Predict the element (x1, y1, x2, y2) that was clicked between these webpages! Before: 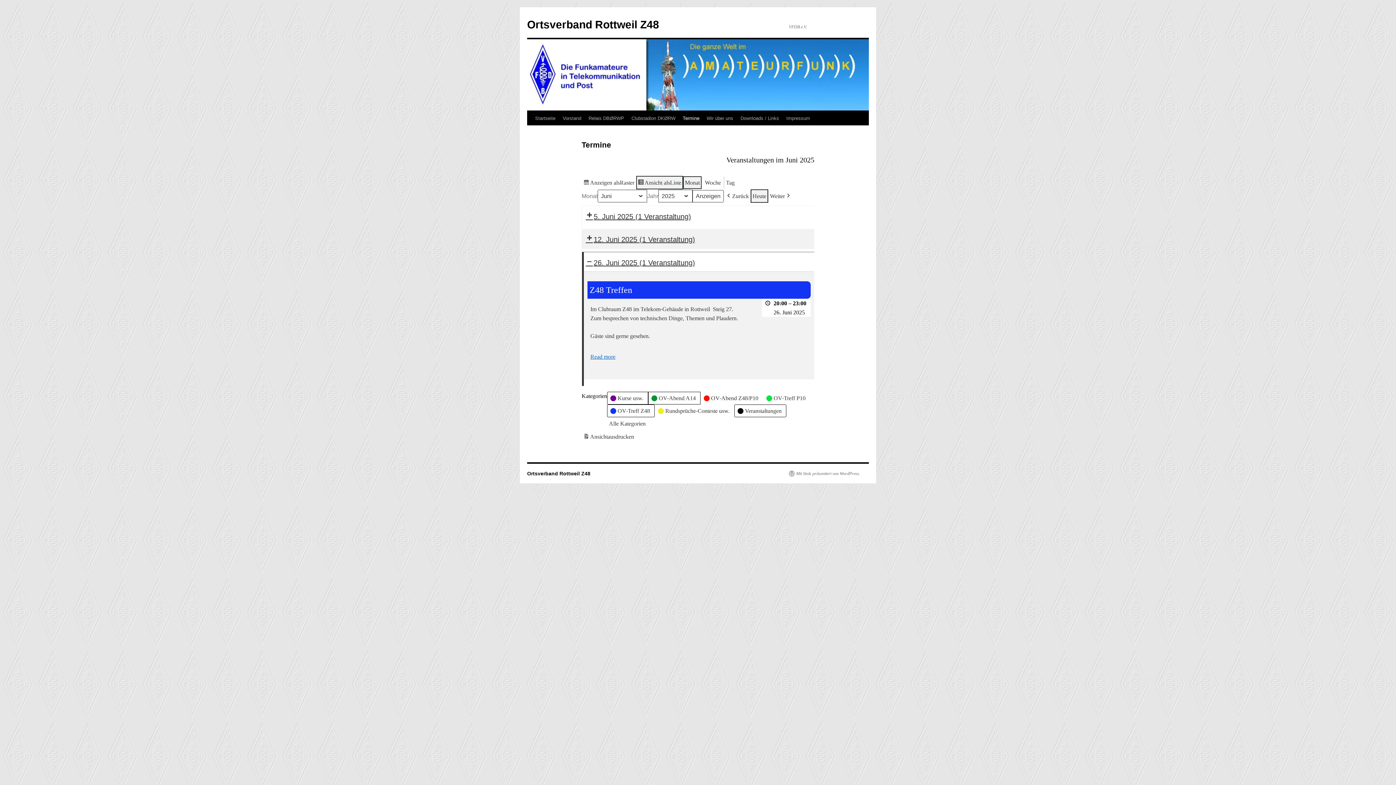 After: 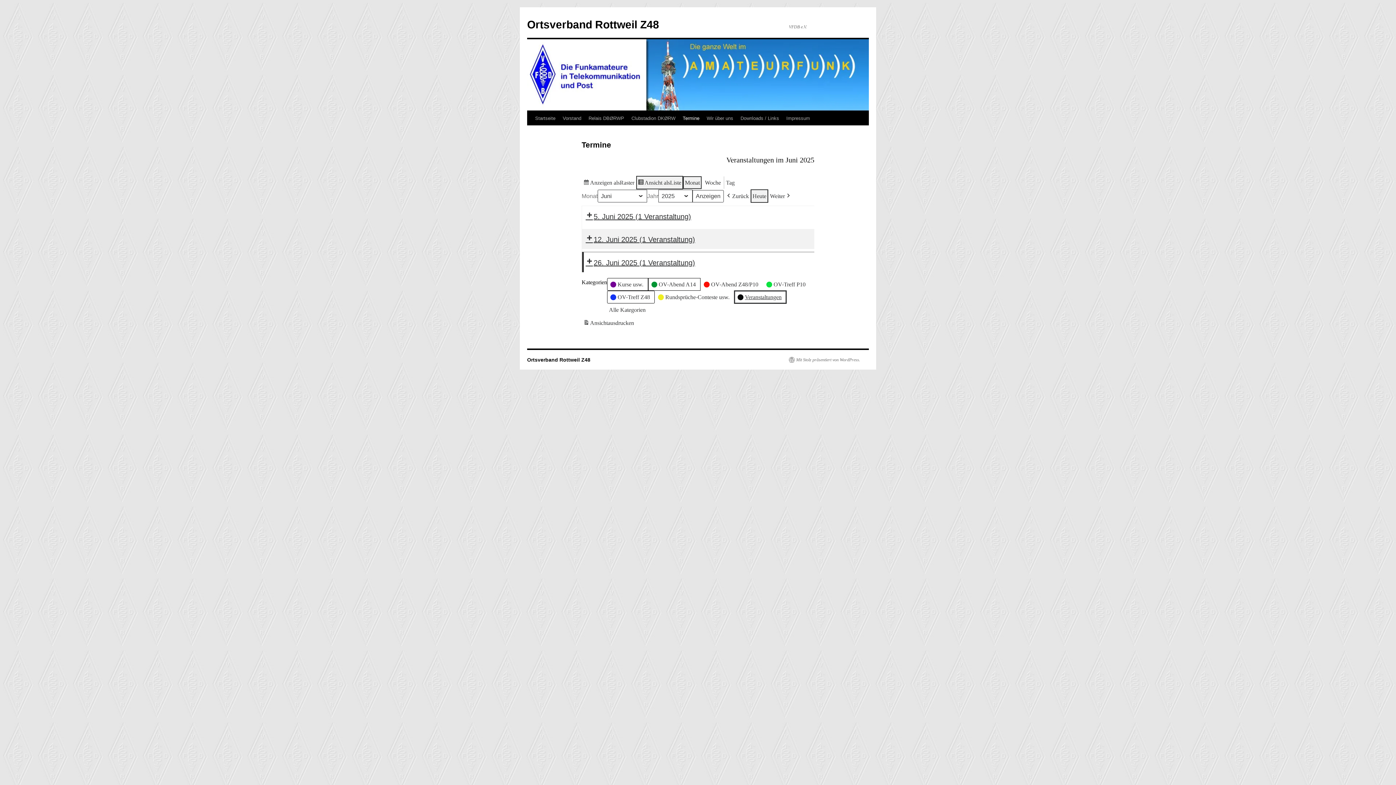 Action: label:  
Veranstaltungen bbox: (734, 404, 786, 417)